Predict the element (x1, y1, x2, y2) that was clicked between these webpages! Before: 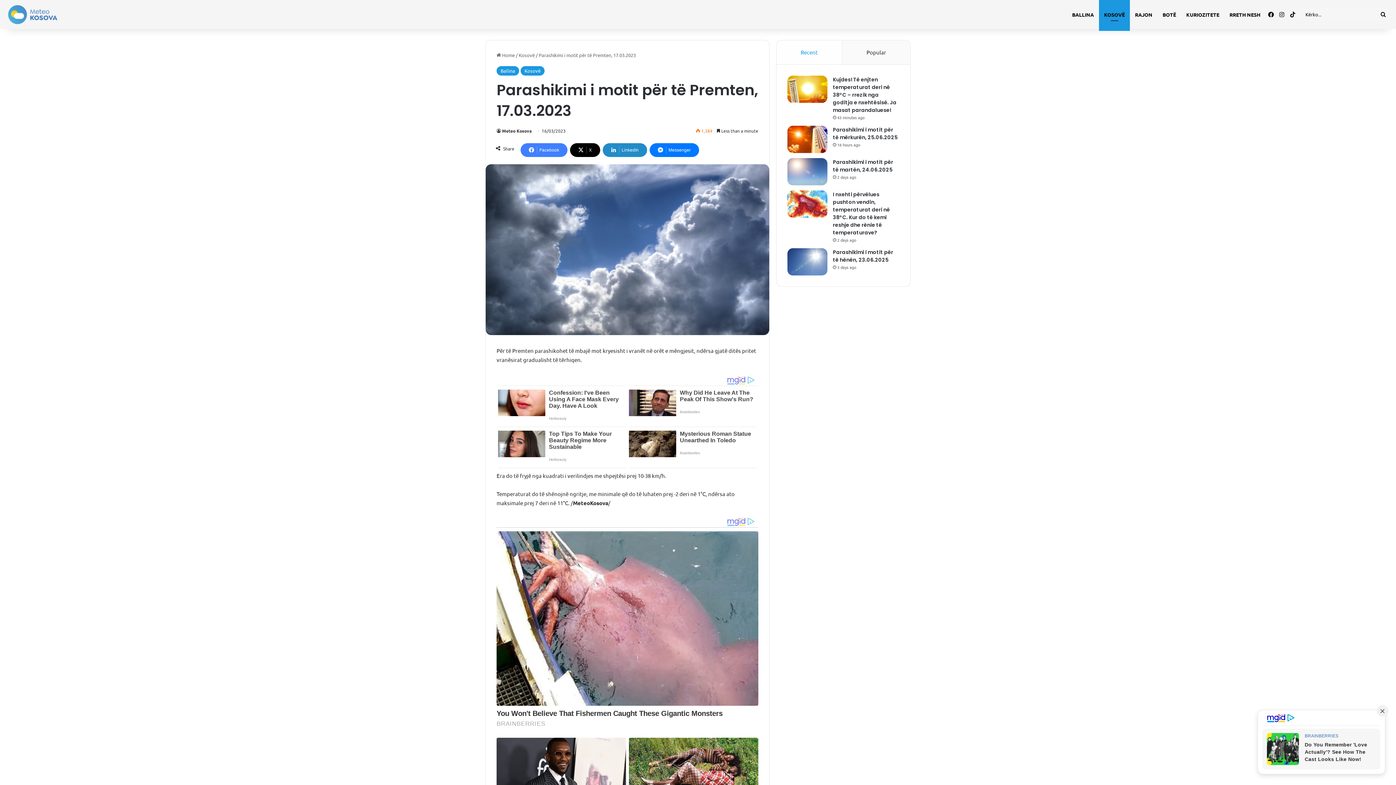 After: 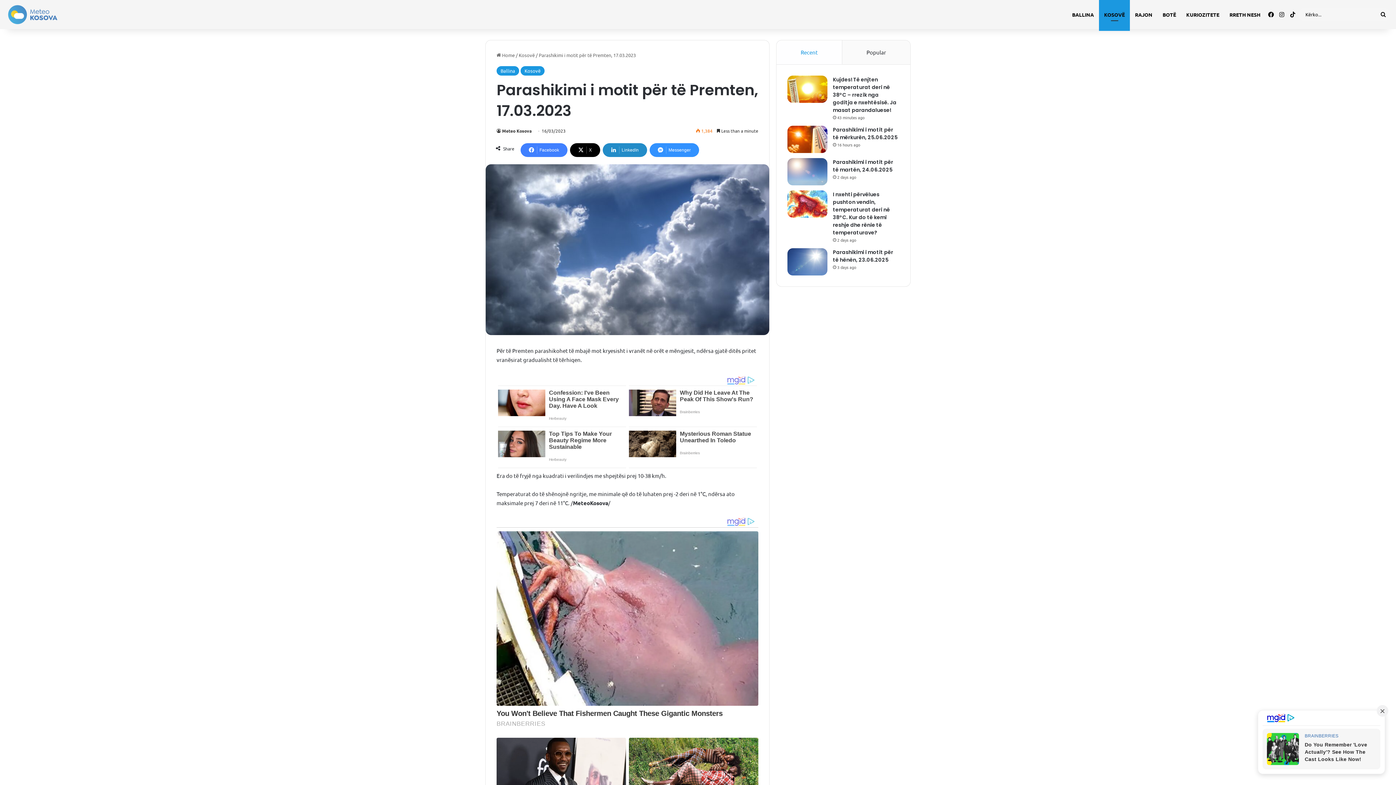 Action: bbox: (649, 143, 699, 157) label: Messenger